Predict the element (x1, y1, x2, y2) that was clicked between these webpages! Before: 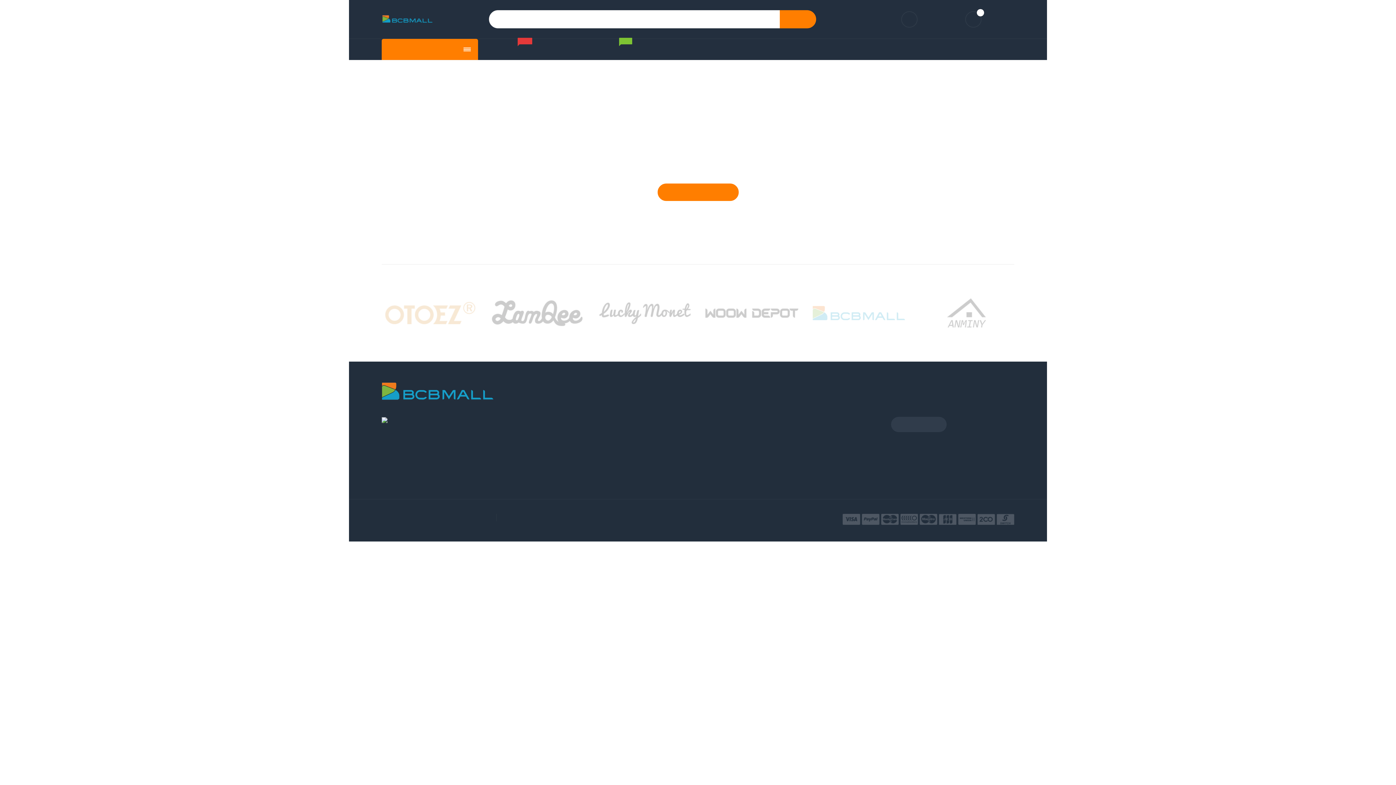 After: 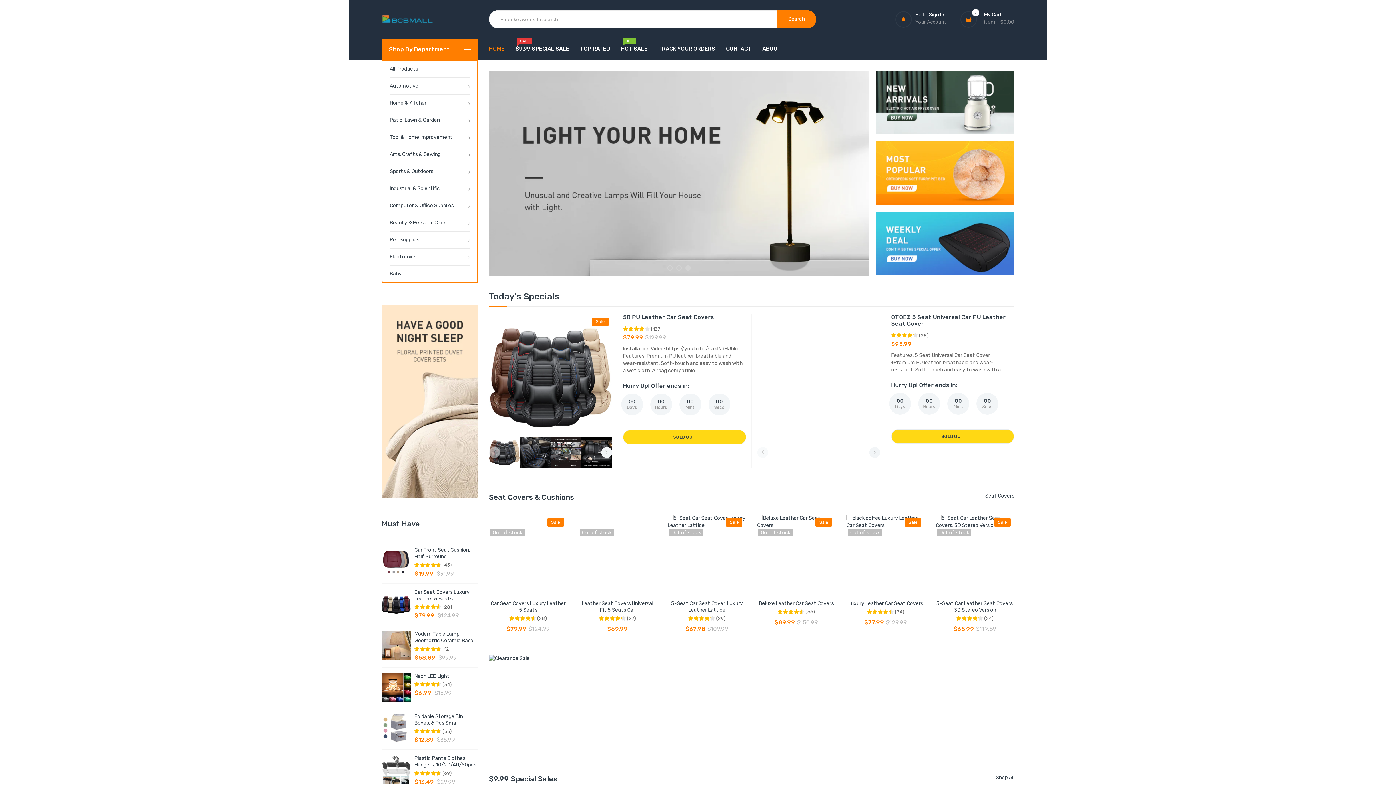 Action: bbox: (381, 14, 432, 23) label: BCBMALL